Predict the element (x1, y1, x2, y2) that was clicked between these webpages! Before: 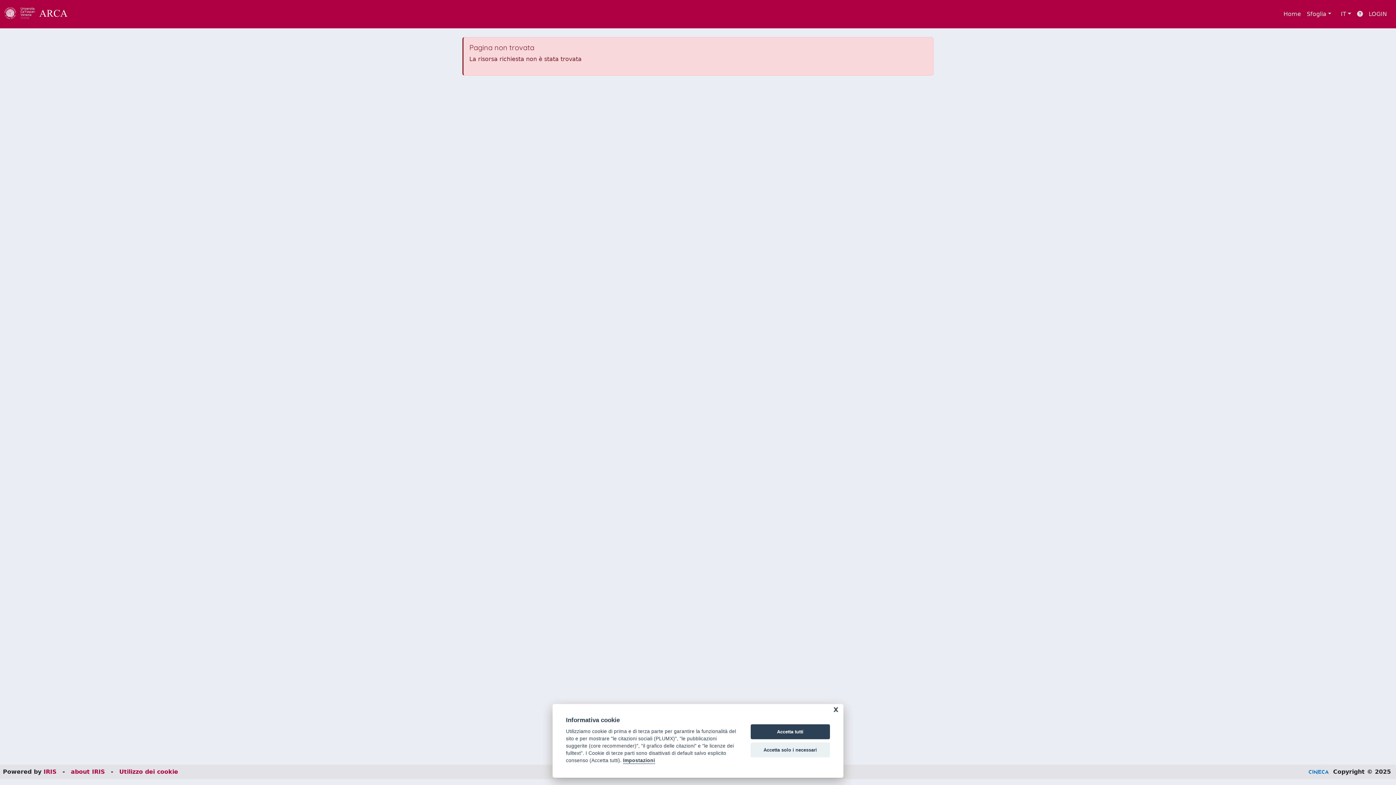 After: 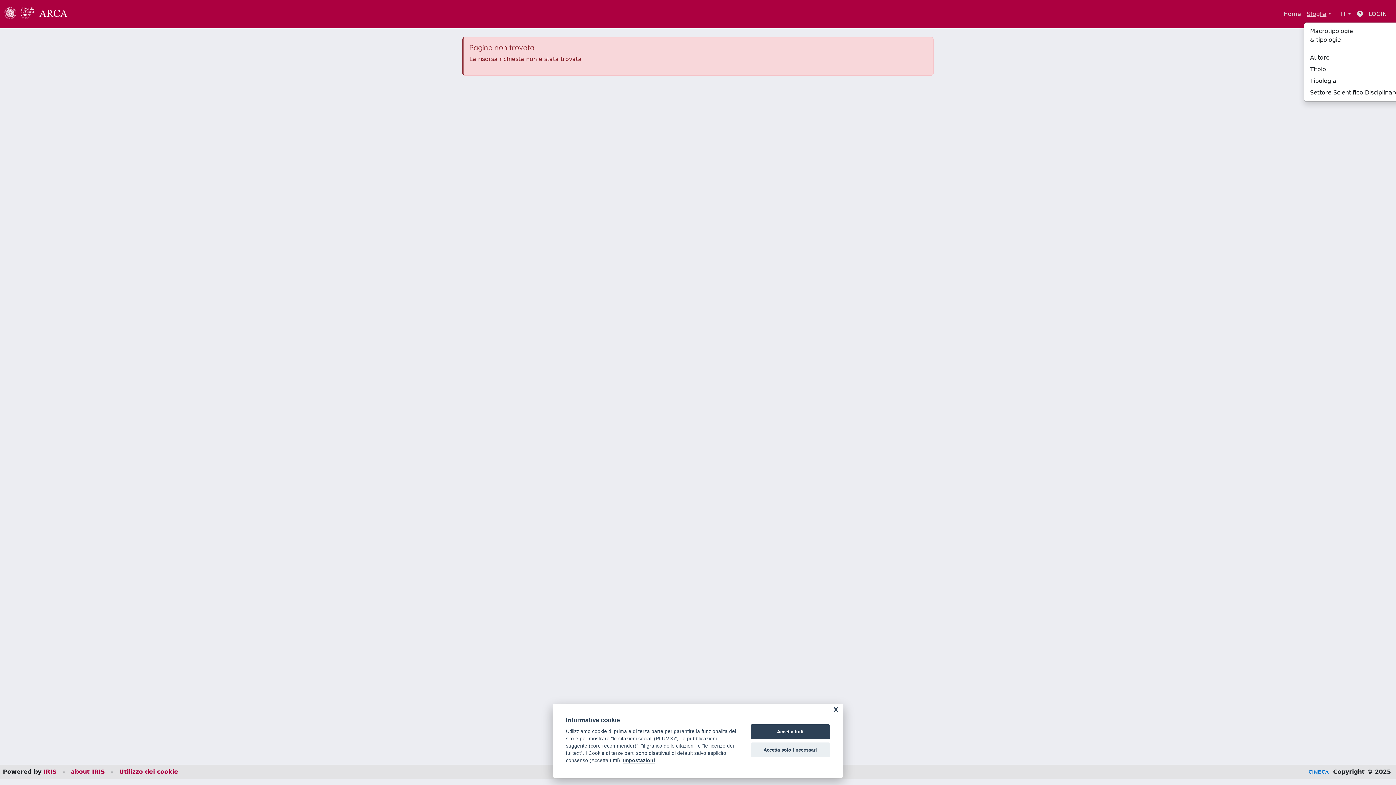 Action: bbox: (1304, 6, 1334, 21) label: Sfoglia